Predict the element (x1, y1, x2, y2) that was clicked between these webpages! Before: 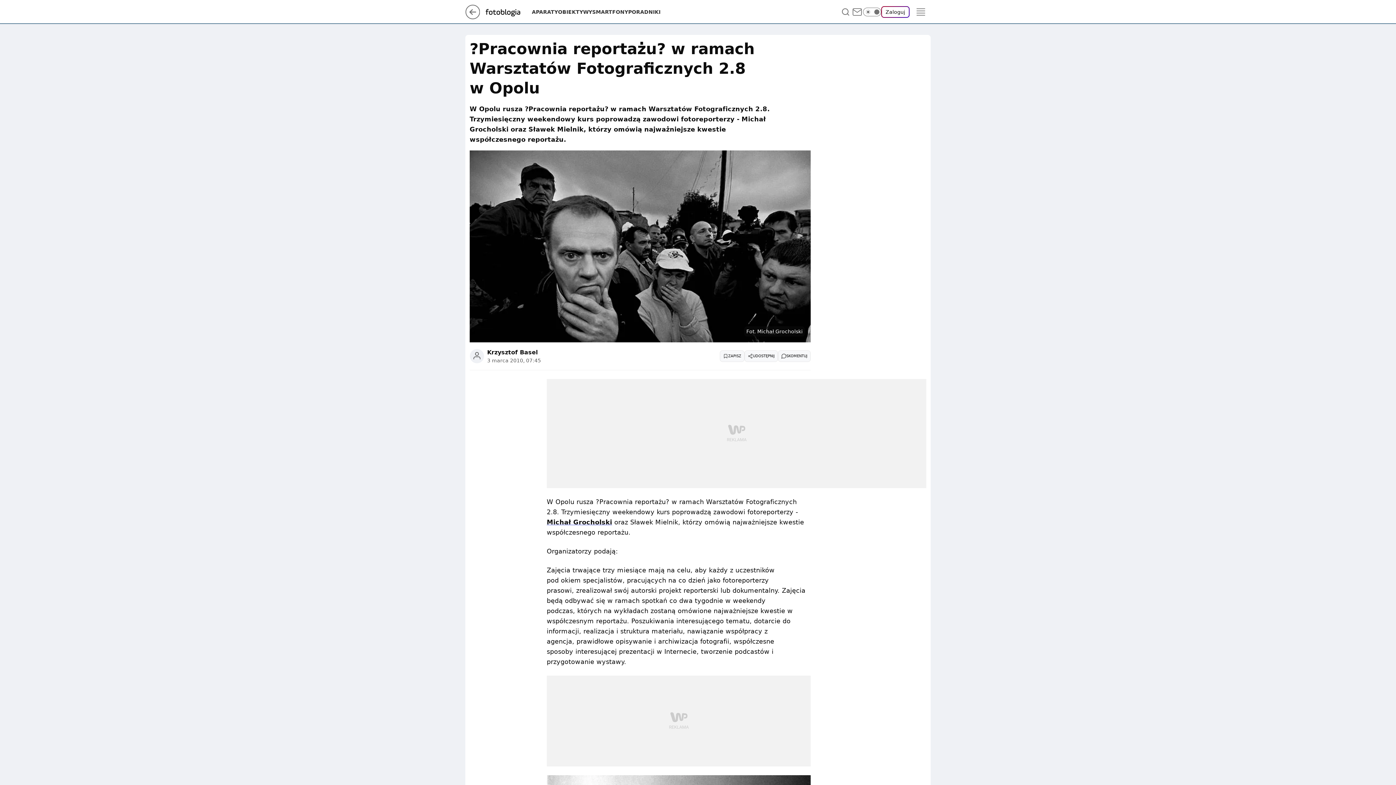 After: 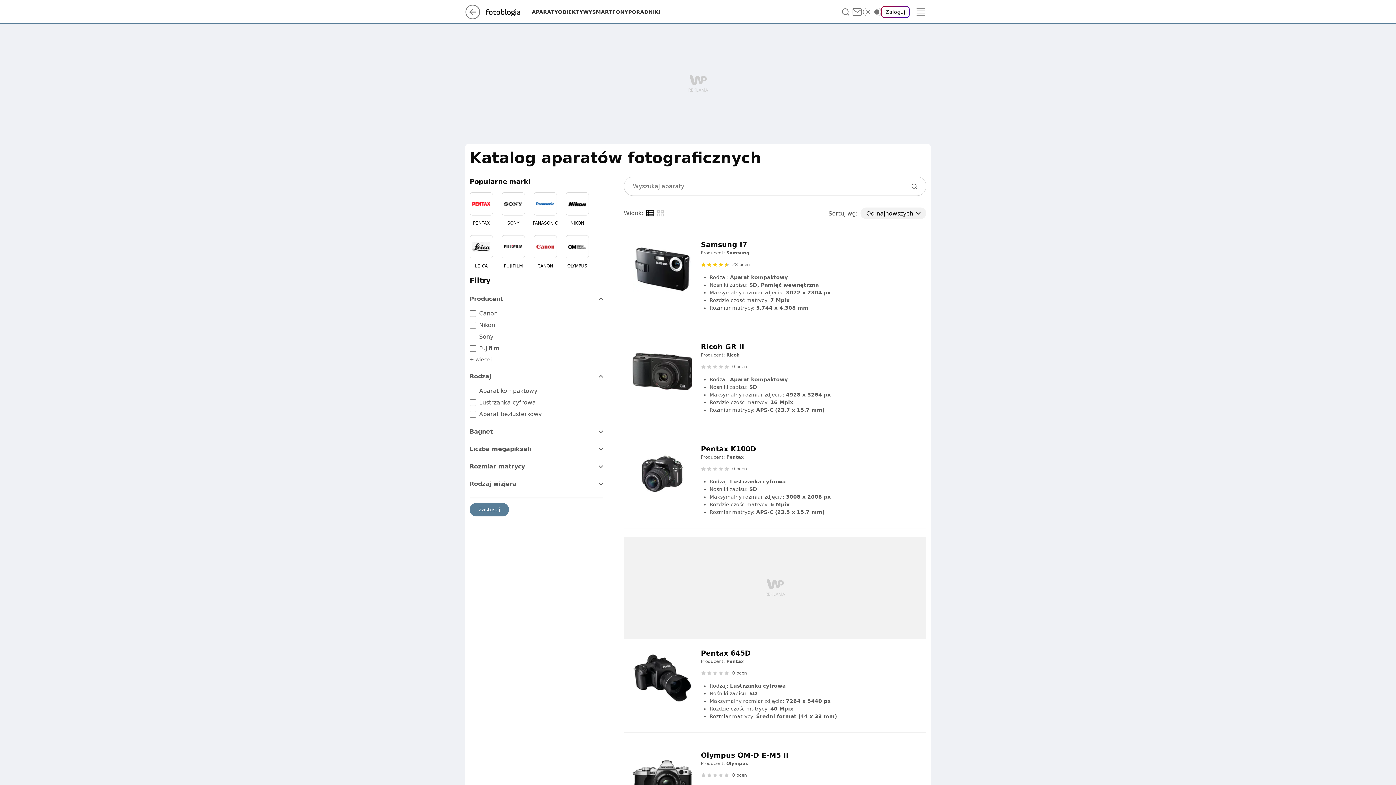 Action: label: APARATY bbox: (532, 8, 558, 15)